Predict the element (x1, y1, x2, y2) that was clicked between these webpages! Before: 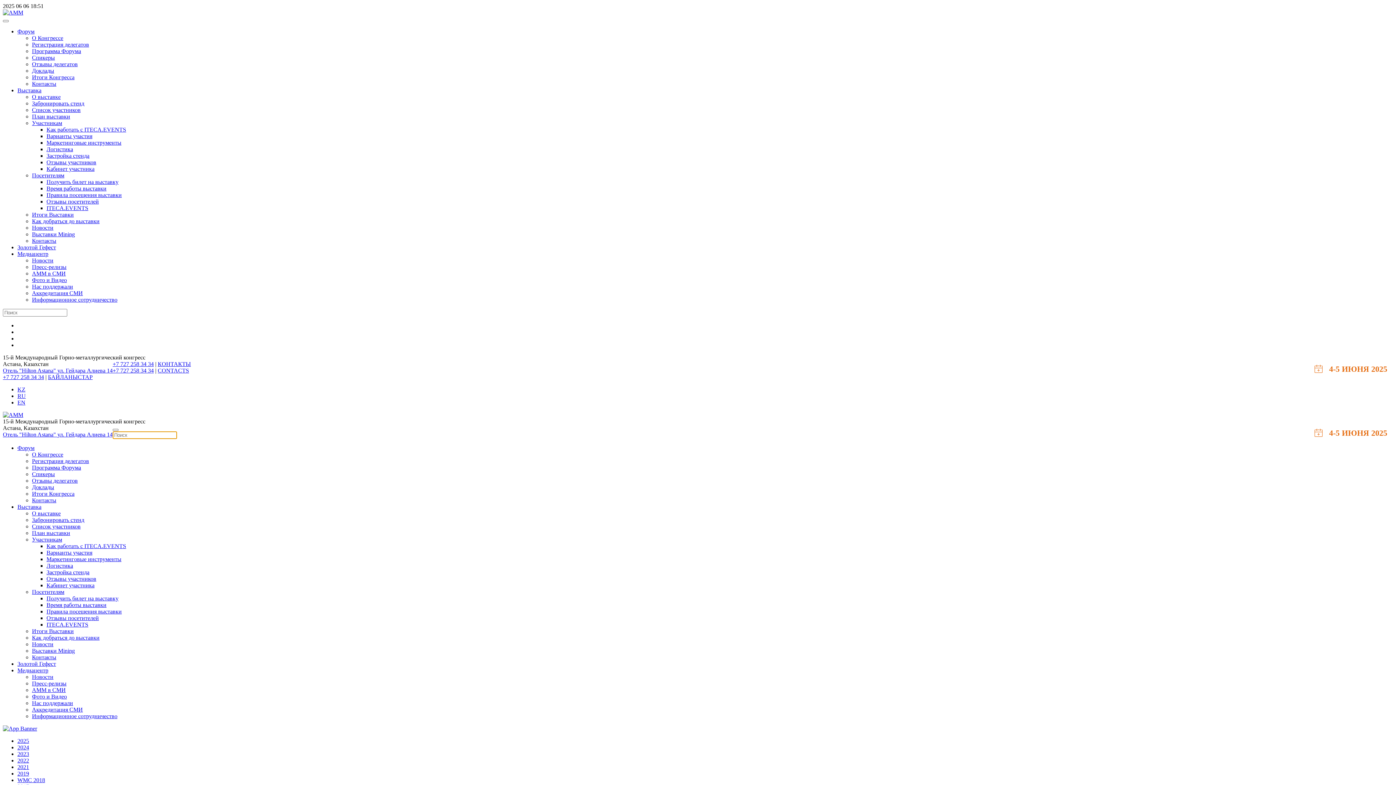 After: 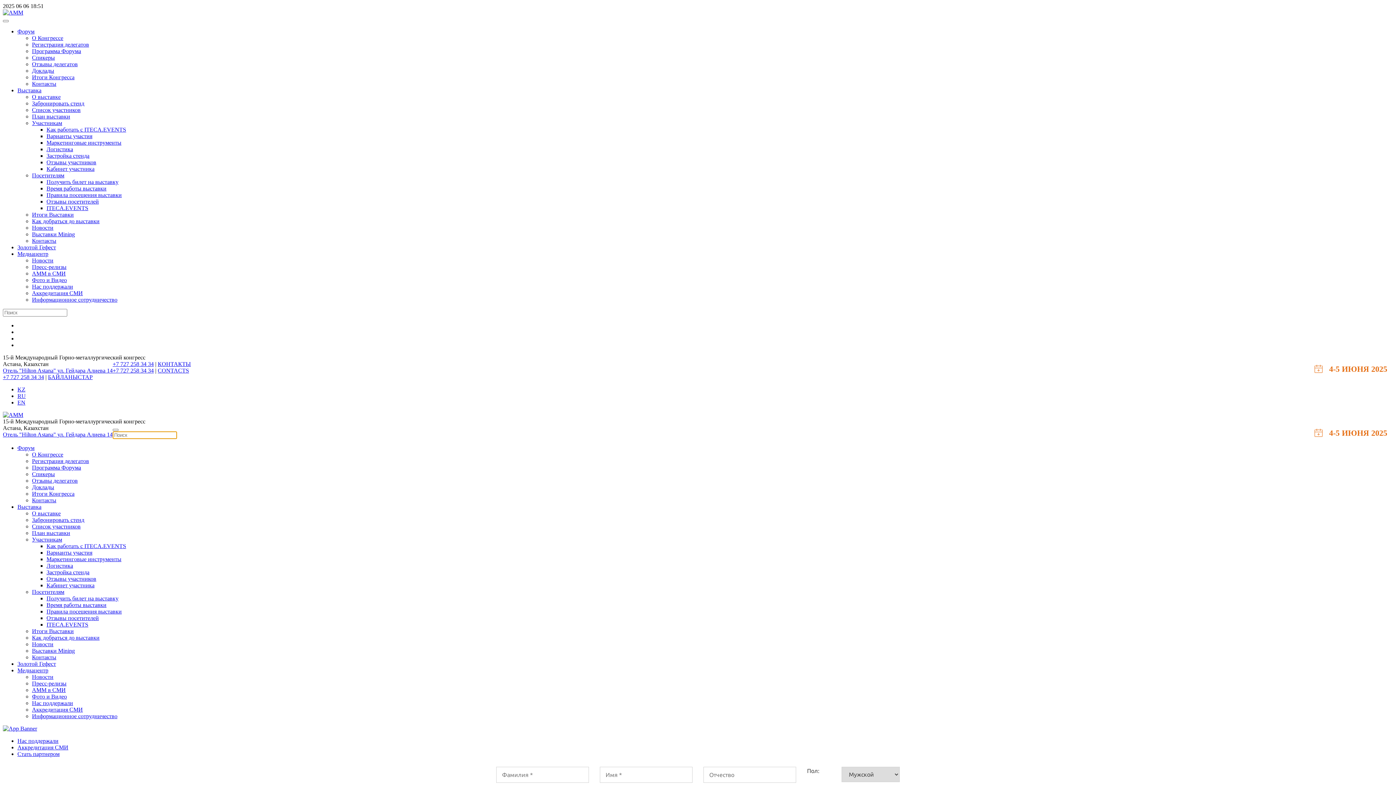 Action: bbox: (32, 713, 117, 719) label: Информационное сотрудничество